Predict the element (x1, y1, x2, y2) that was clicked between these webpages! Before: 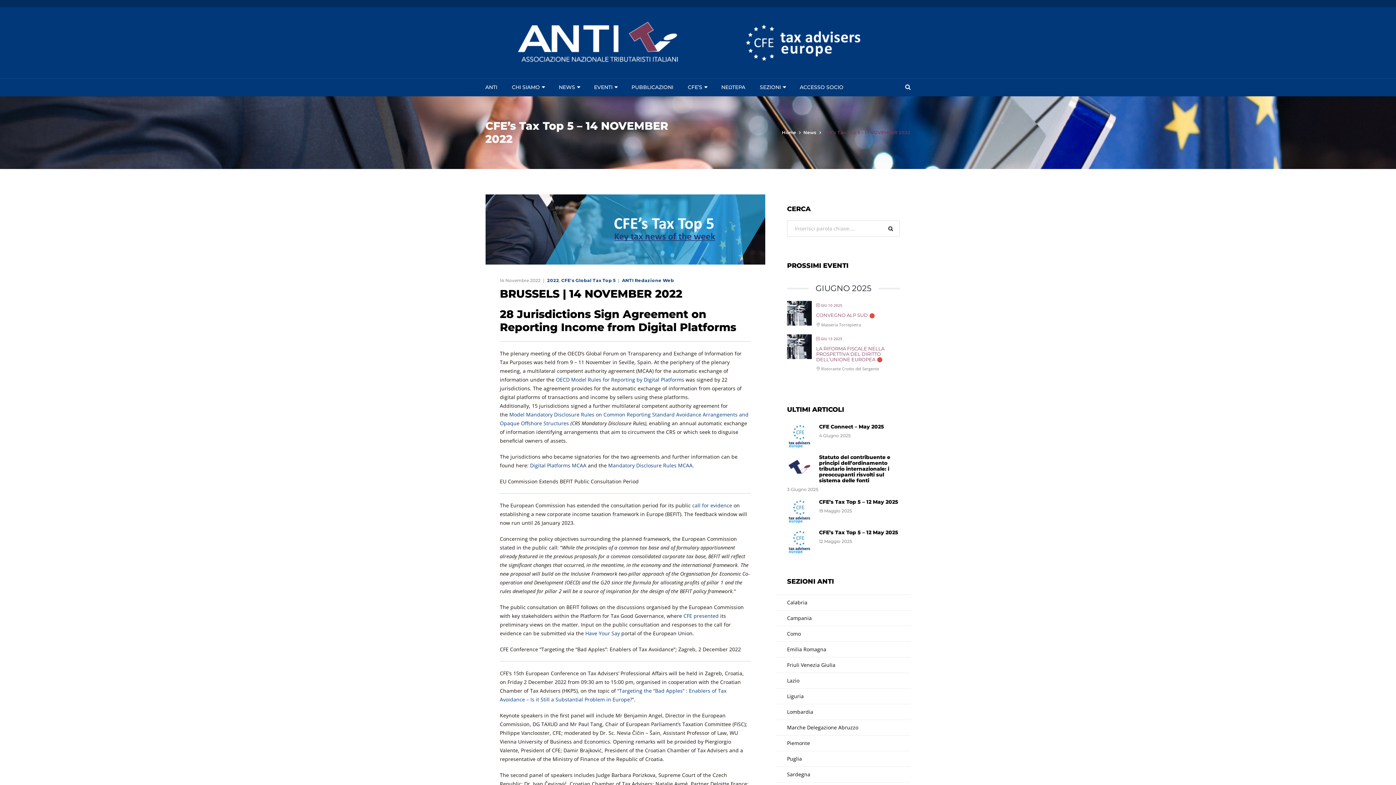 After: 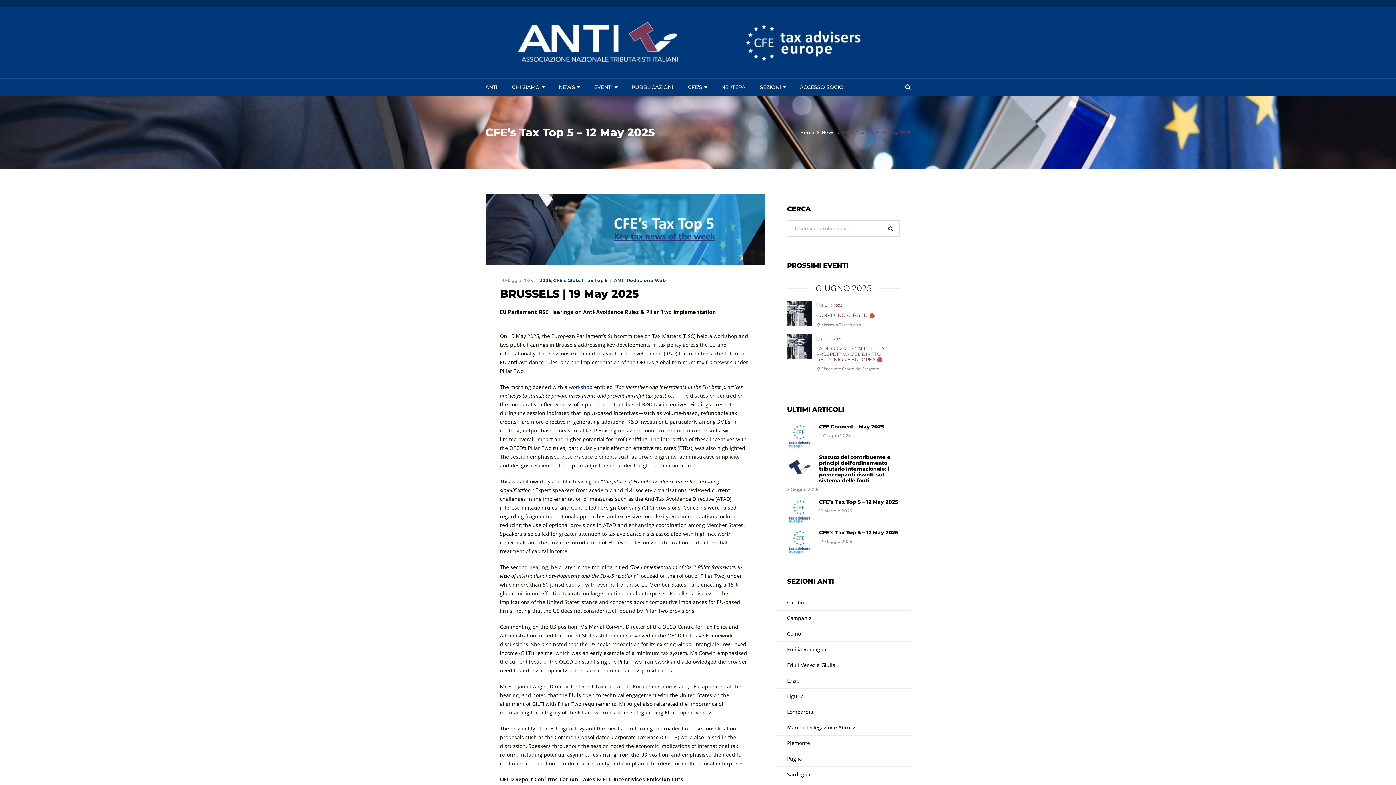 Action: bbox: (819, 498, 898, 505) label: CFE’s Tax Top 5 – 12 May 2025